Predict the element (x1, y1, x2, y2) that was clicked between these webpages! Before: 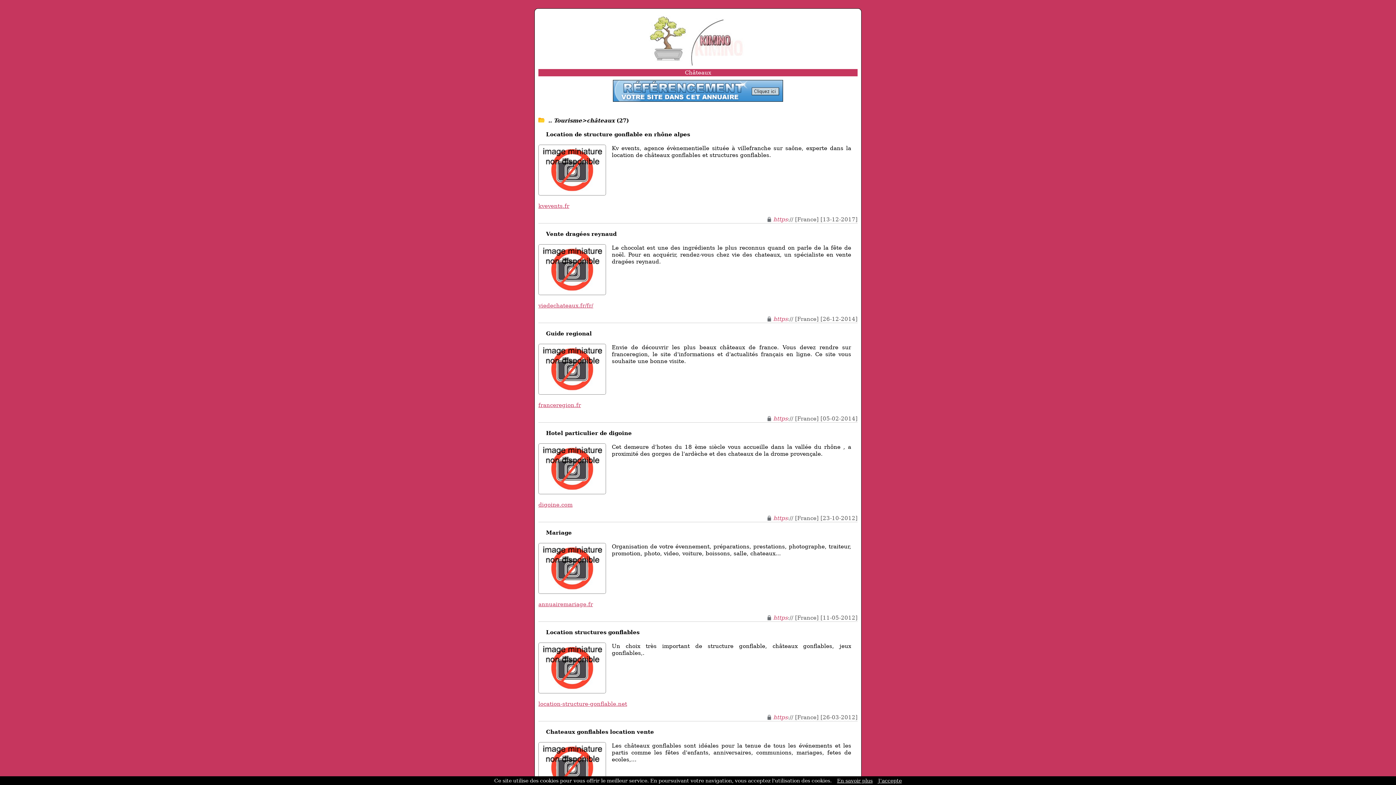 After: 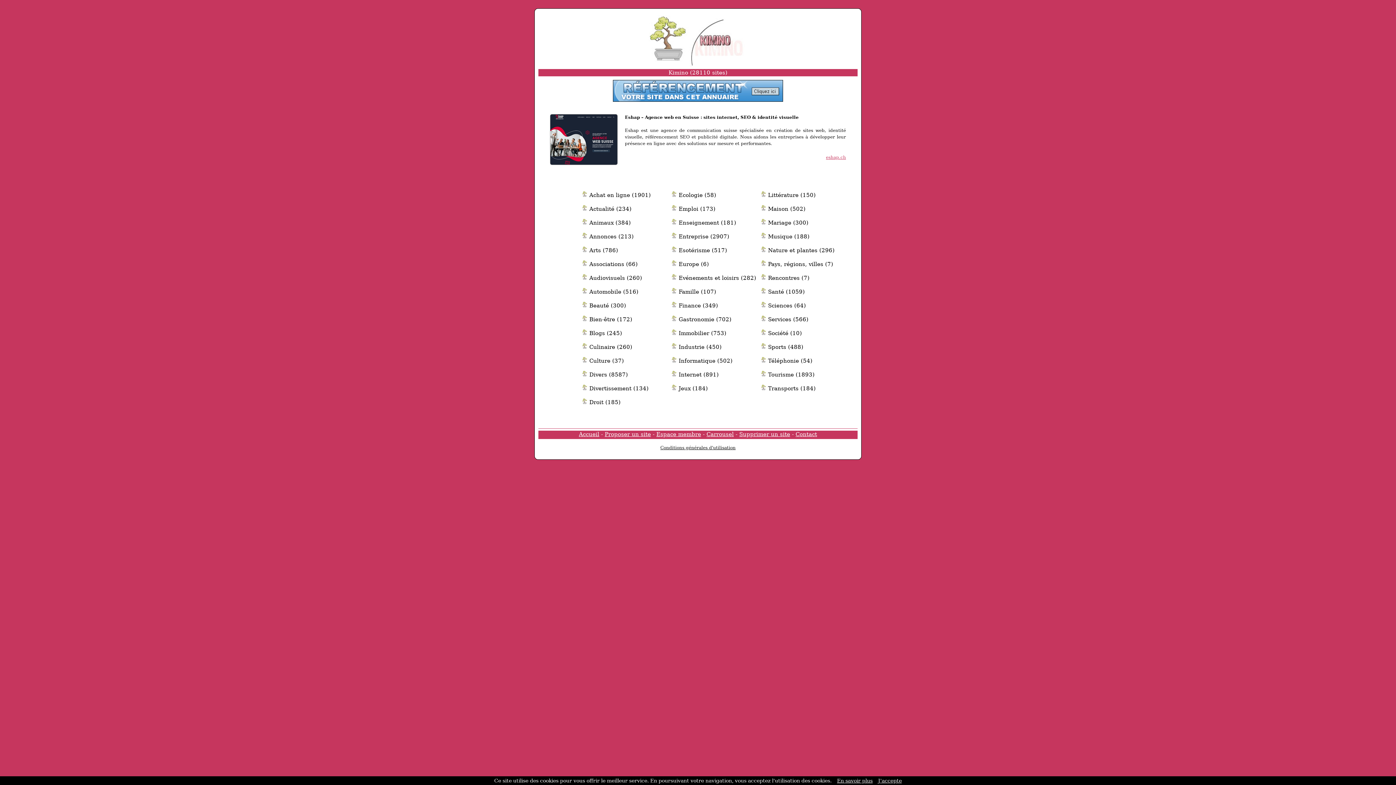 Action: bbox: (607, 62, 789, 69)